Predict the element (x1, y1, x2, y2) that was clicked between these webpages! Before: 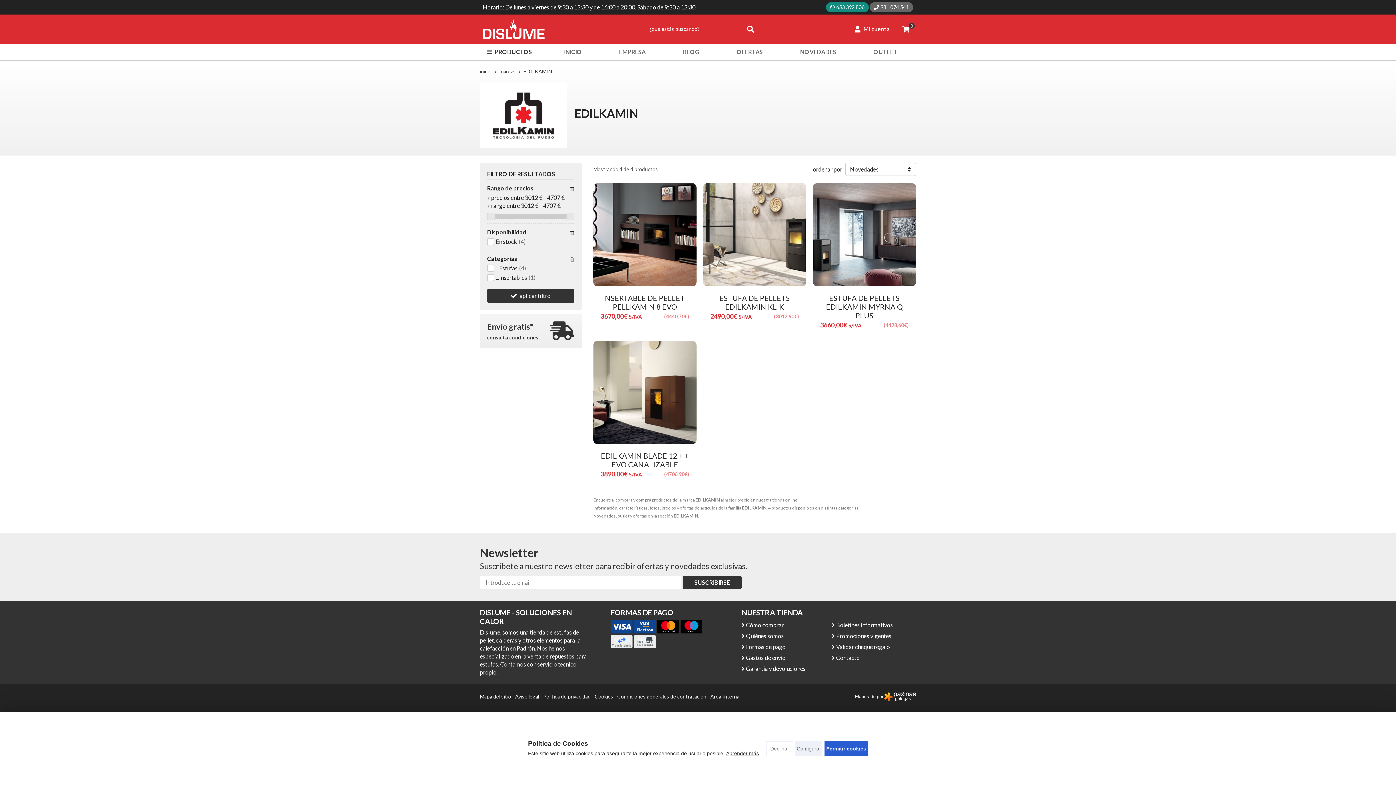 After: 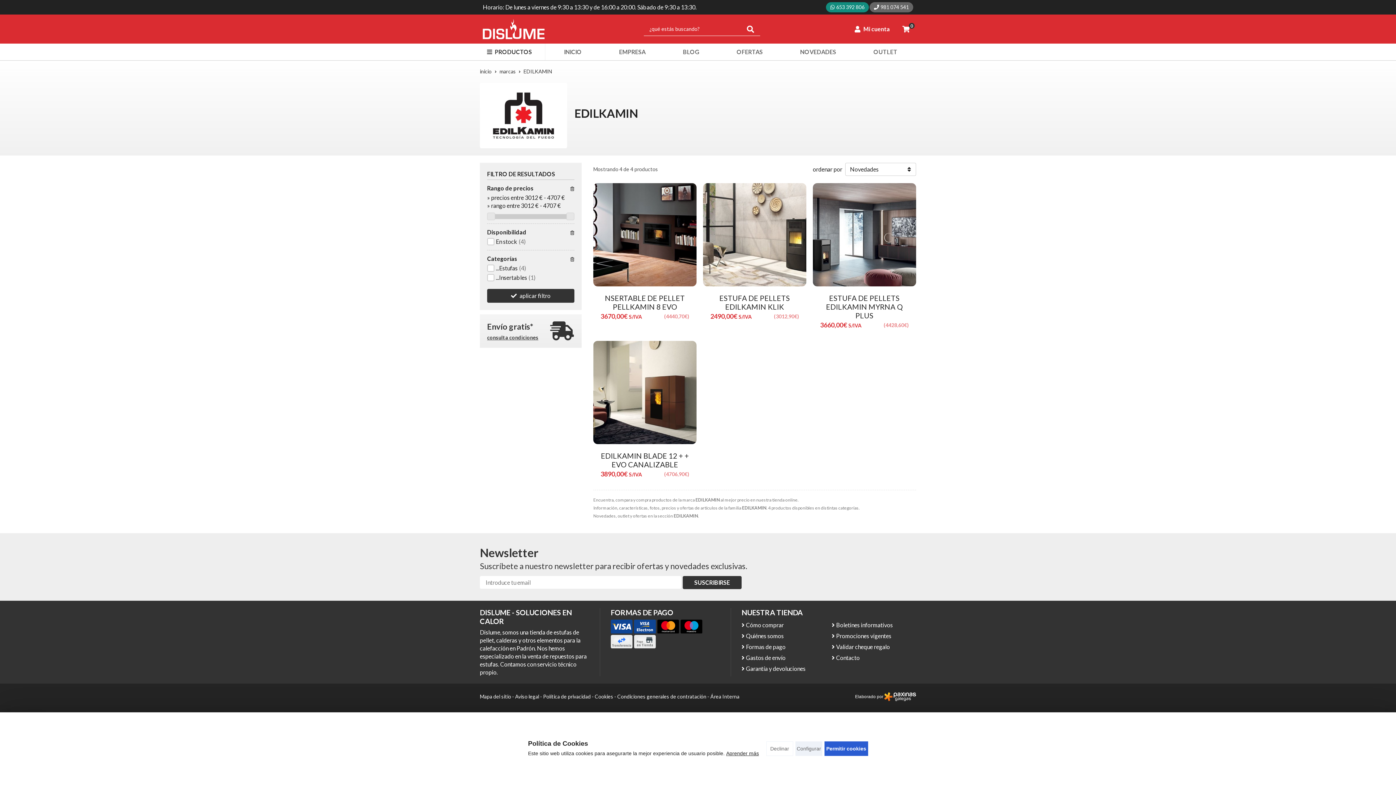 Action: bbox: (855, 692, 916, 701) label: Elaborado por